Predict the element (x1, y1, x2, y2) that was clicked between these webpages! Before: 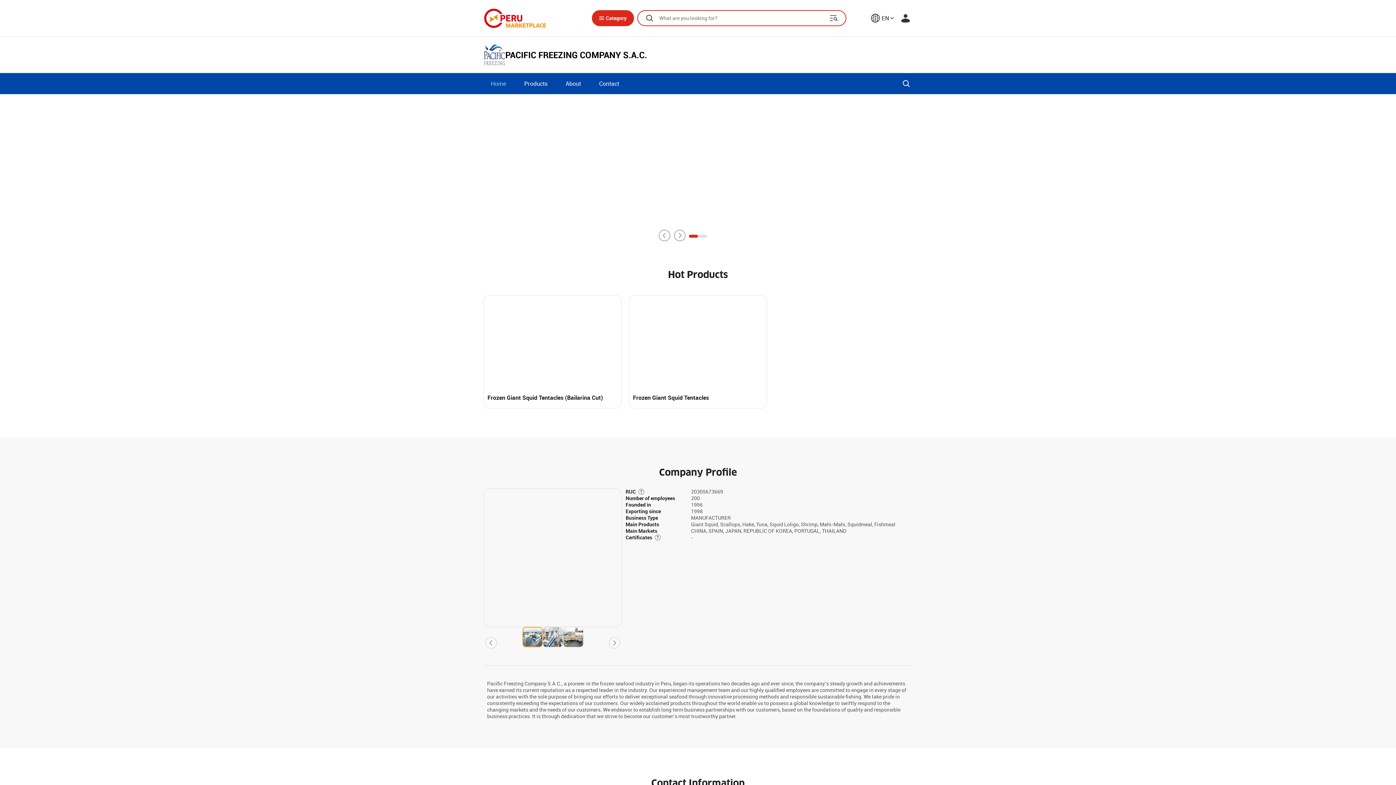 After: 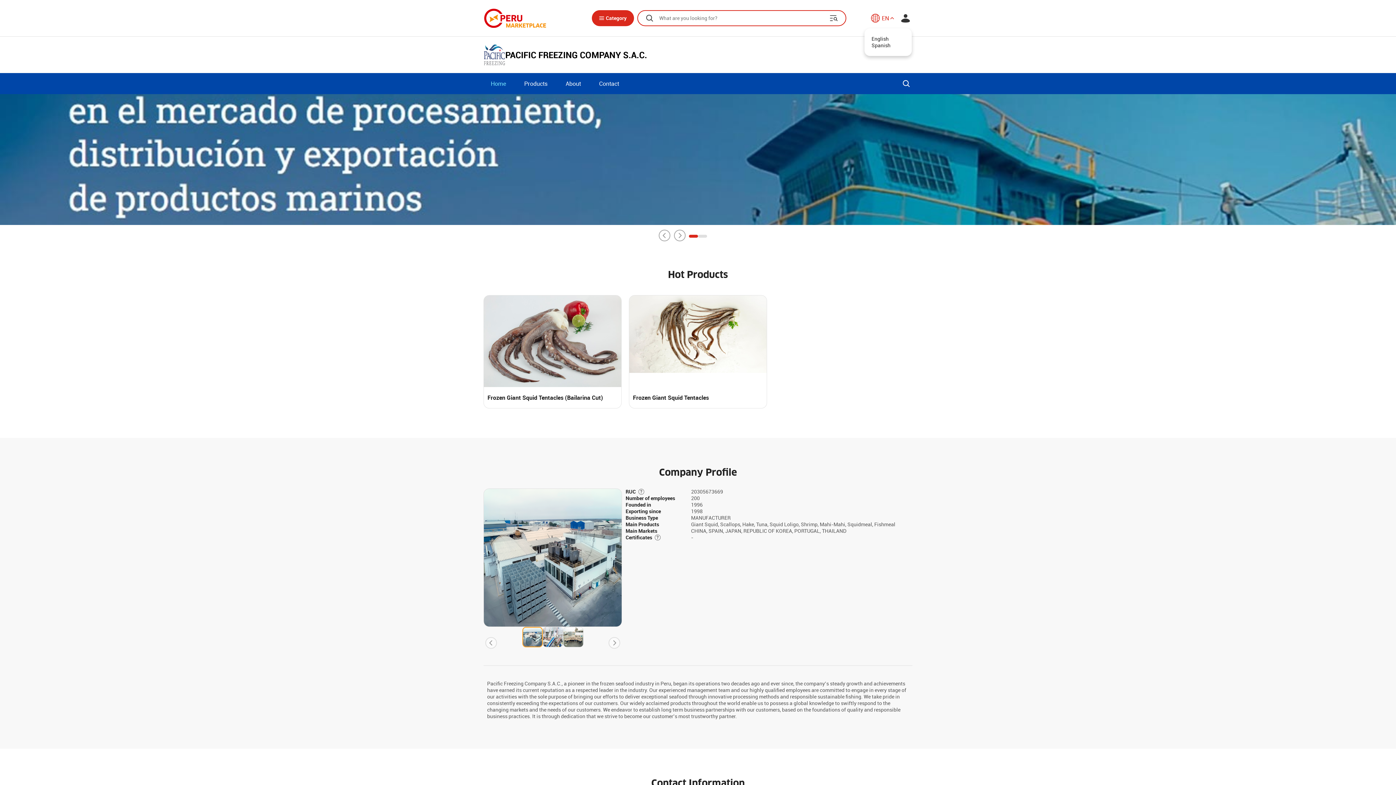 Action: bbox: (868, 11, 895, 24) label: EN